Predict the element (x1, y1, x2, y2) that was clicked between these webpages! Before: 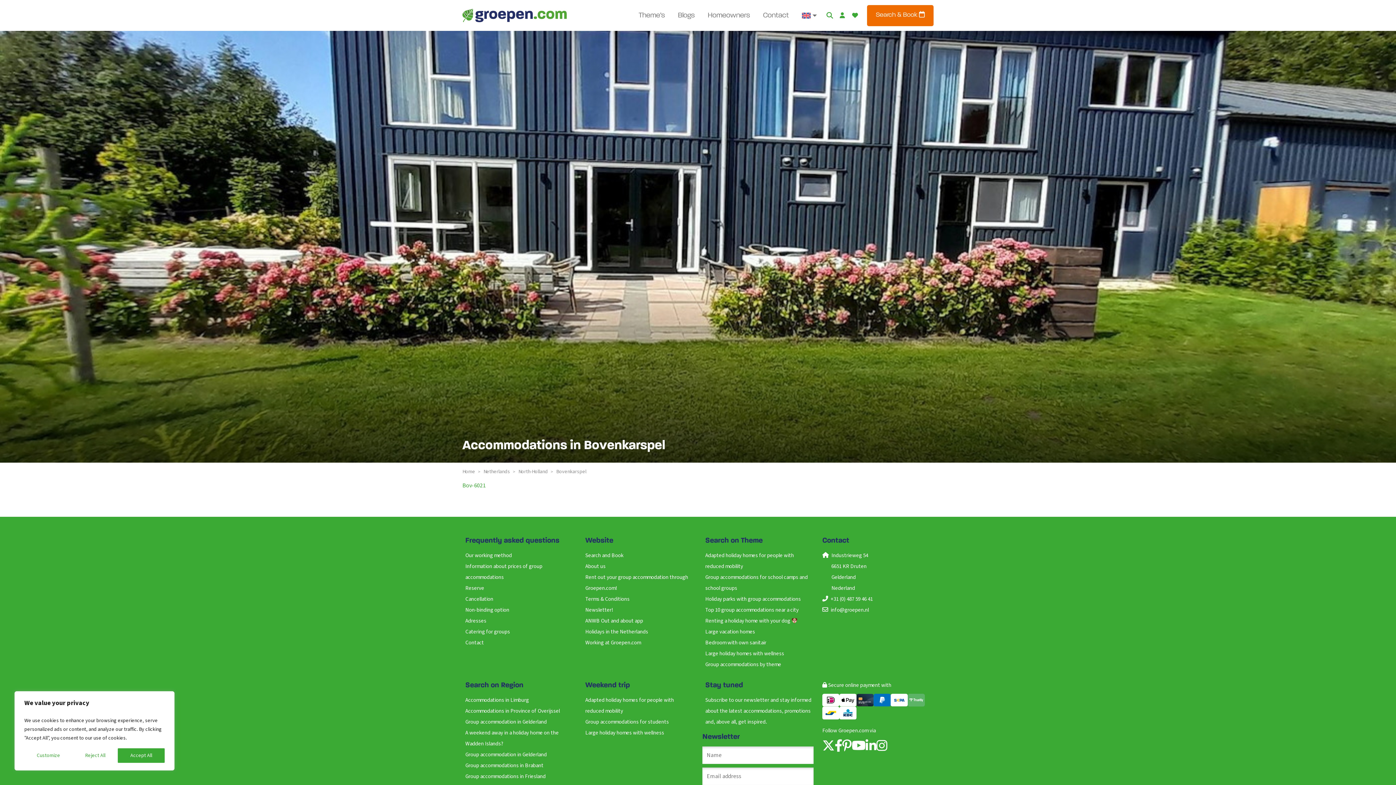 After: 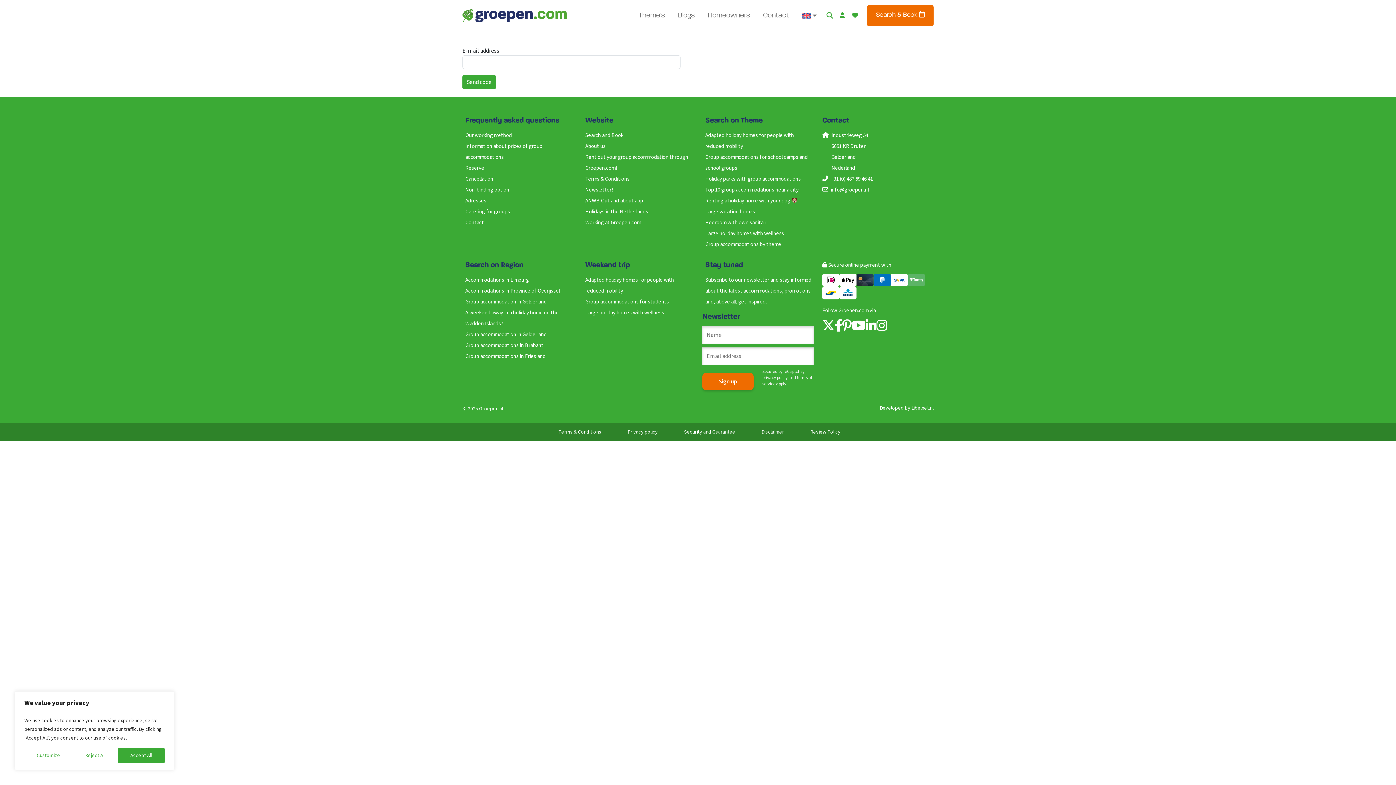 Action: bbox: (840, 11, 845, 19)